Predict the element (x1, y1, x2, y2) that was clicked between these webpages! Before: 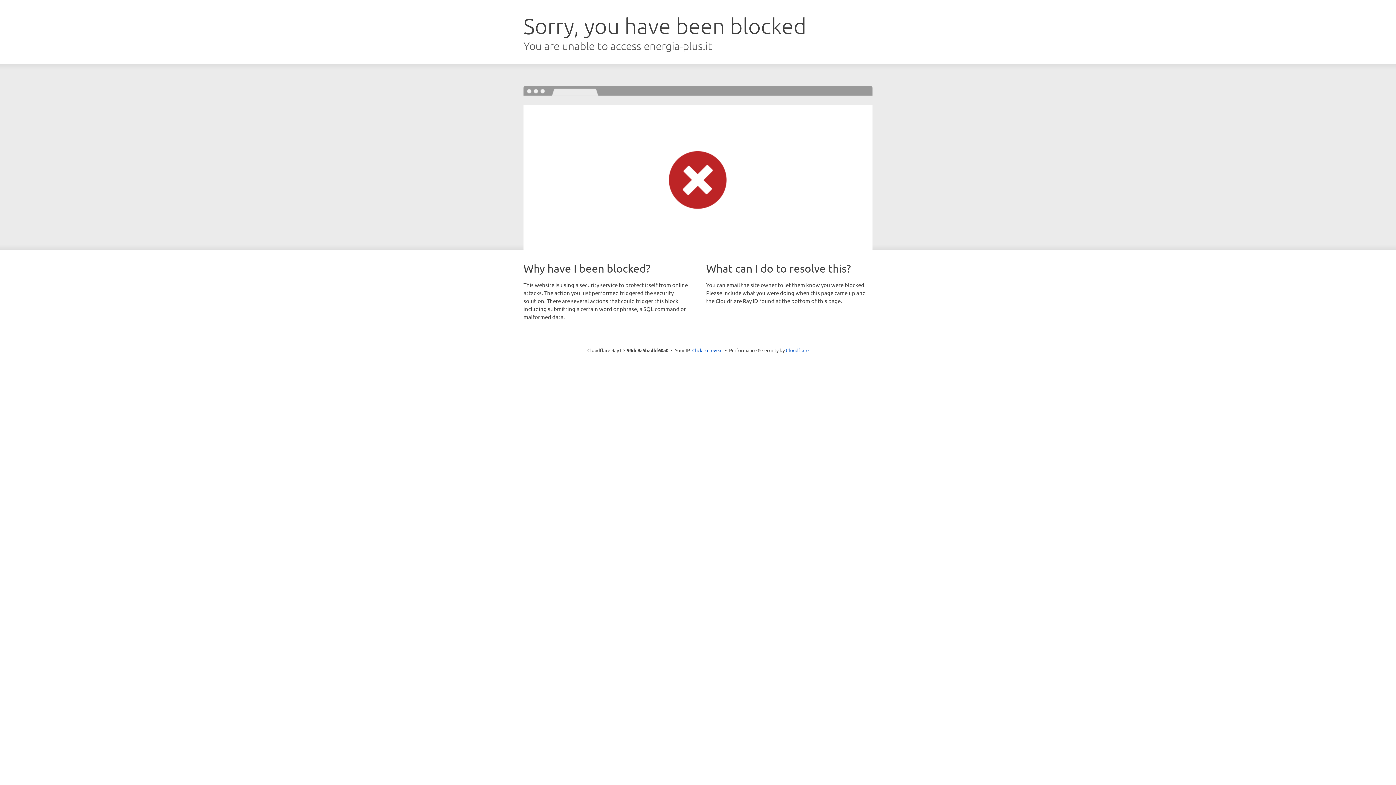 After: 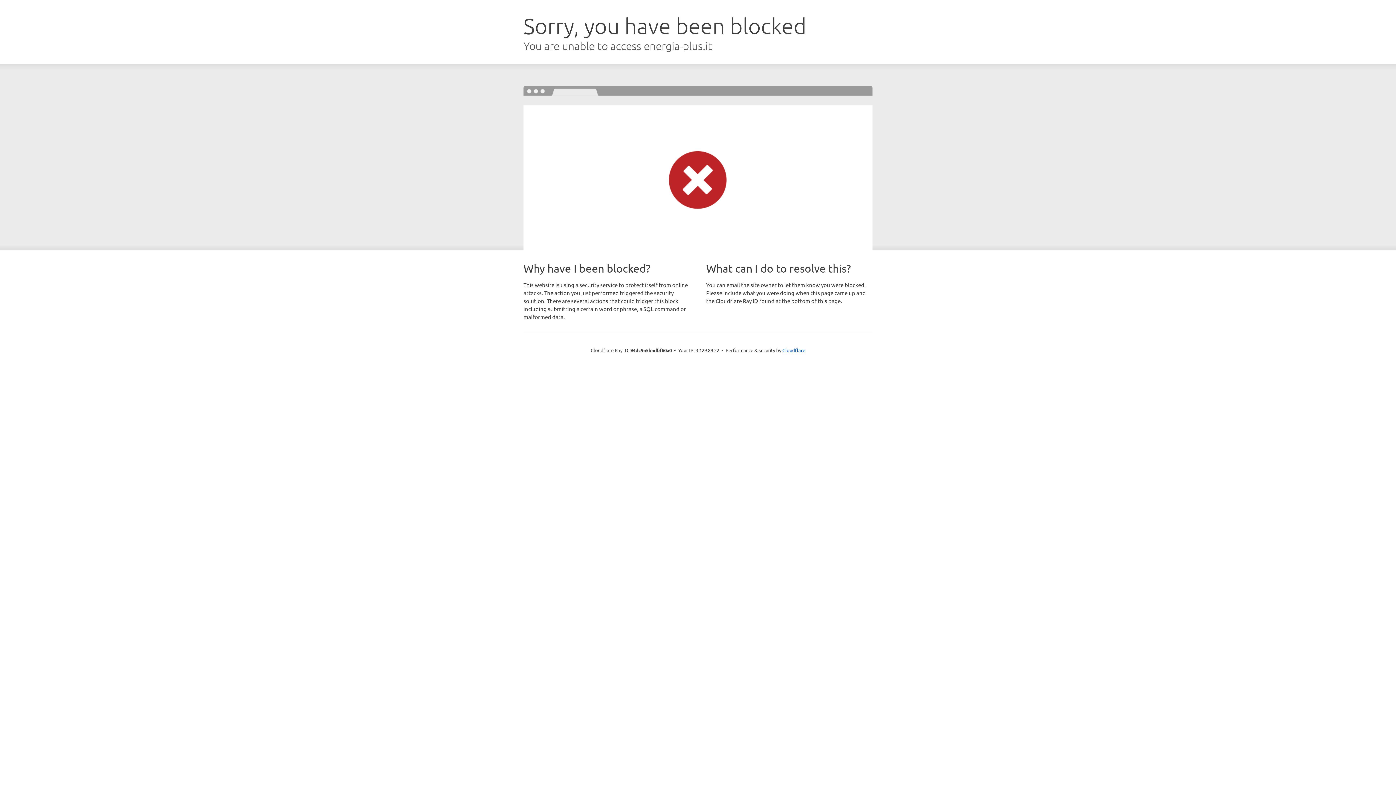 Action: bbox: (692, 346, 722, 353) label: Click to reveal